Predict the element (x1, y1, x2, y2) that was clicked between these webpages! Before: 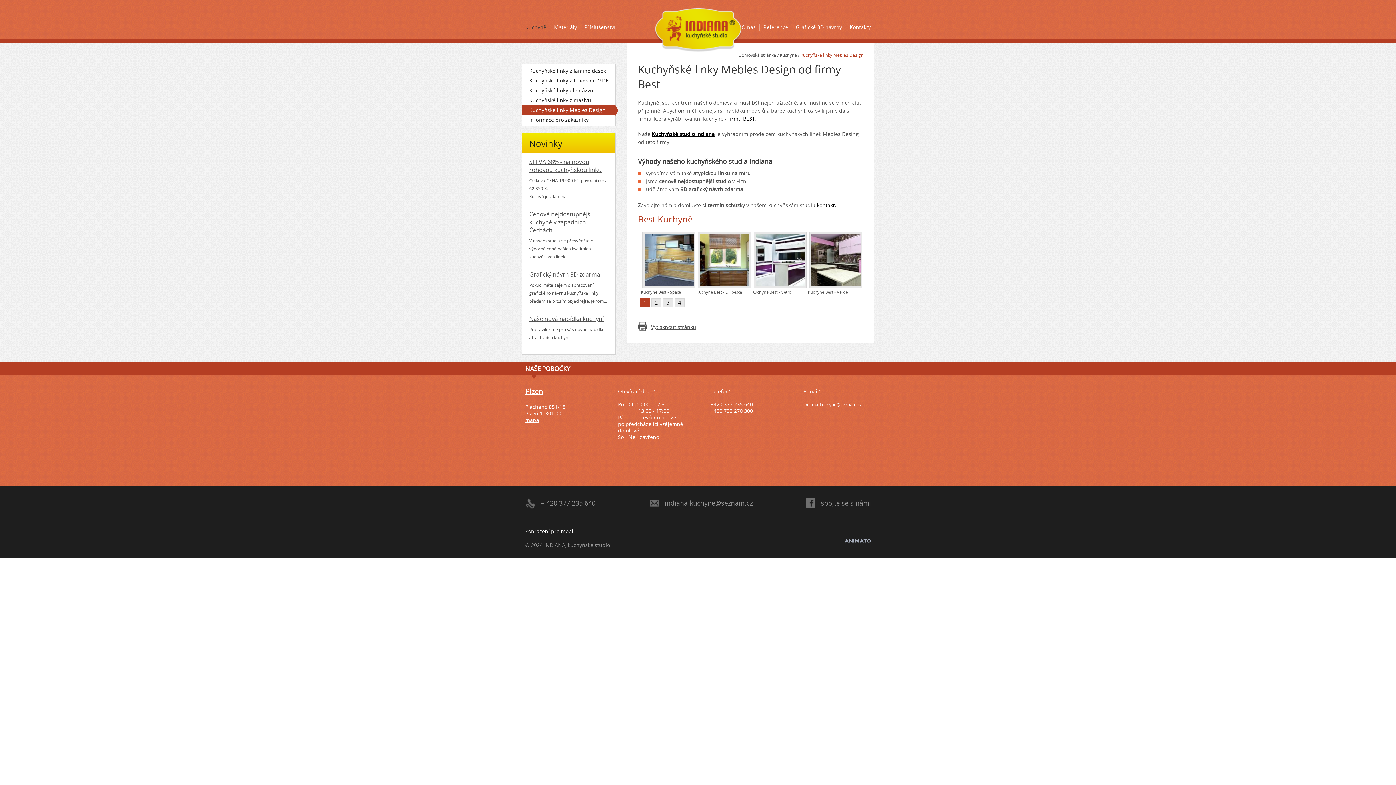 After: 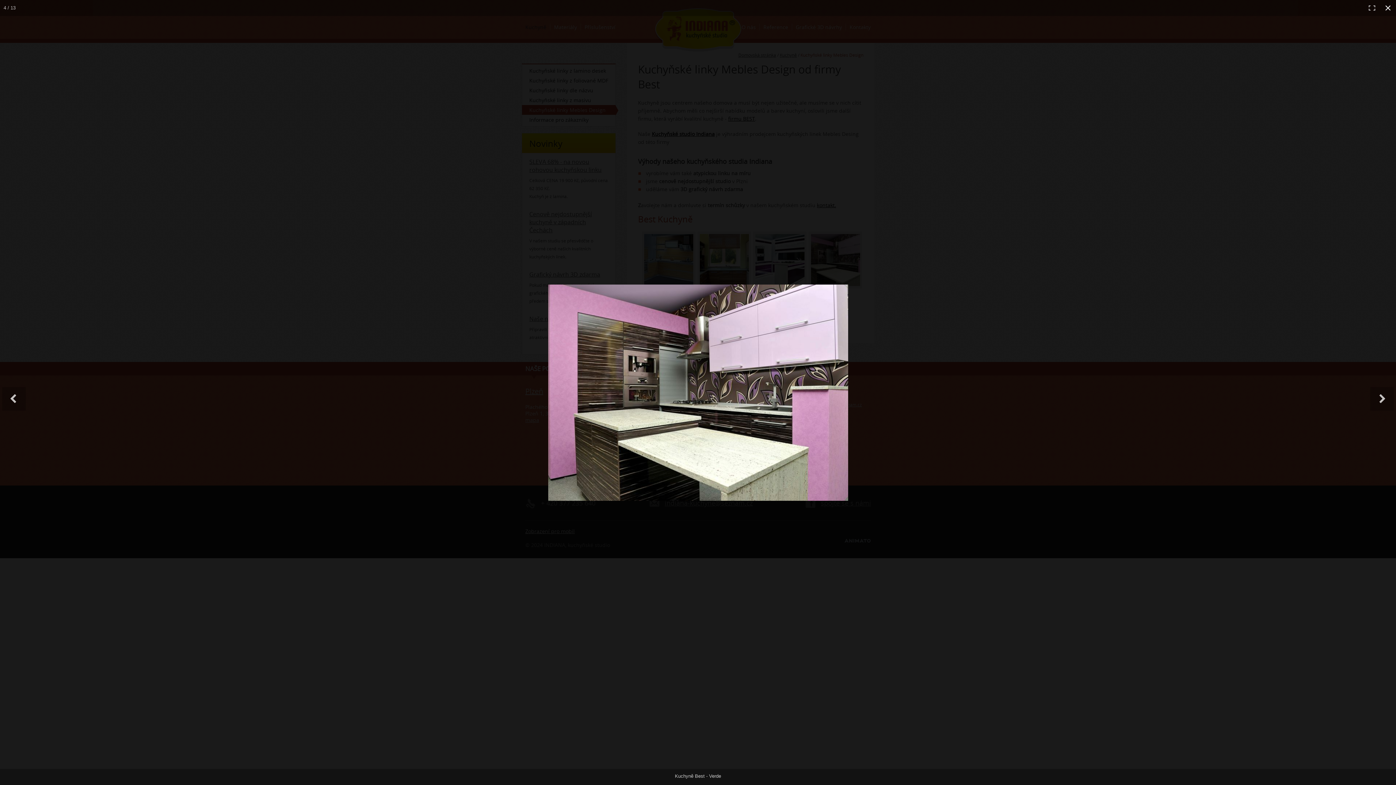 Action: bbox: (809, 232, 862, 288)